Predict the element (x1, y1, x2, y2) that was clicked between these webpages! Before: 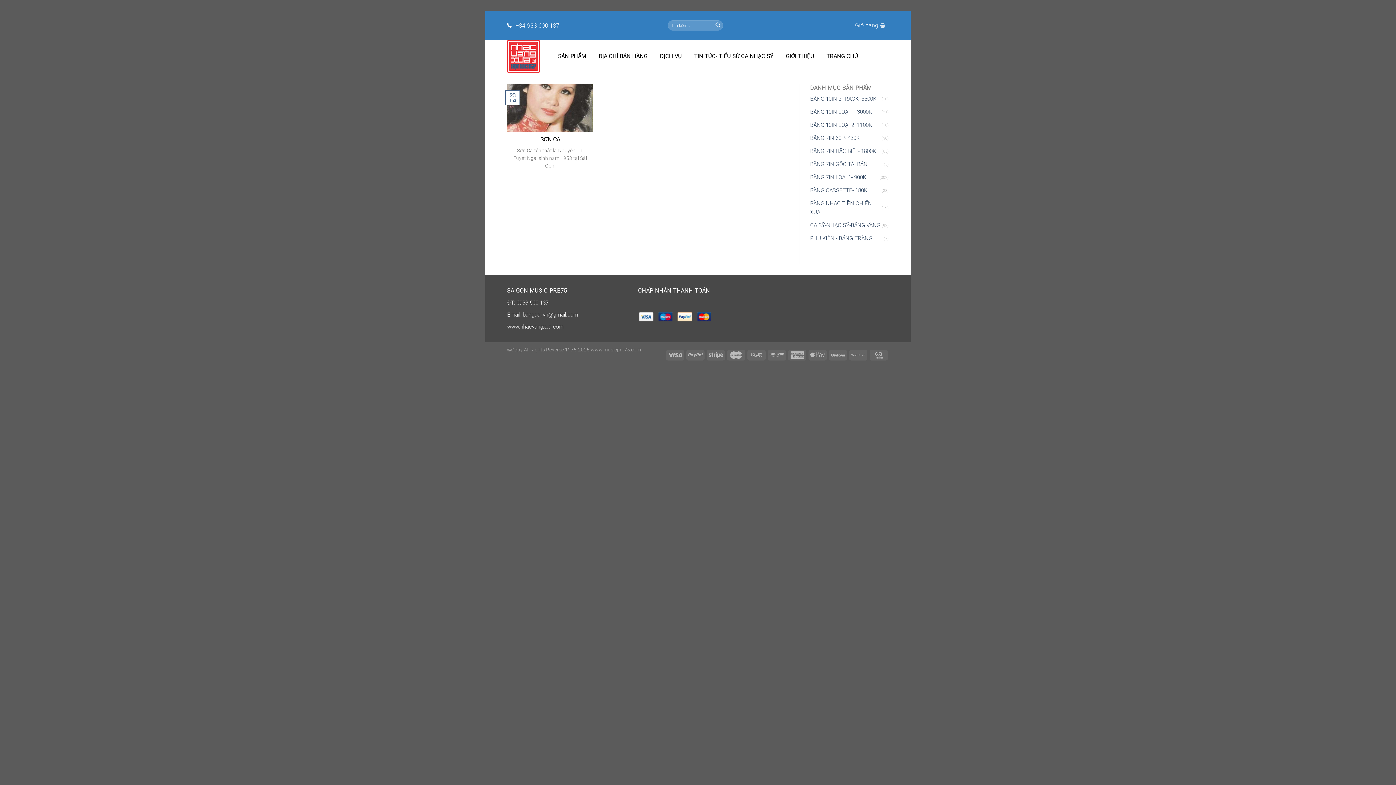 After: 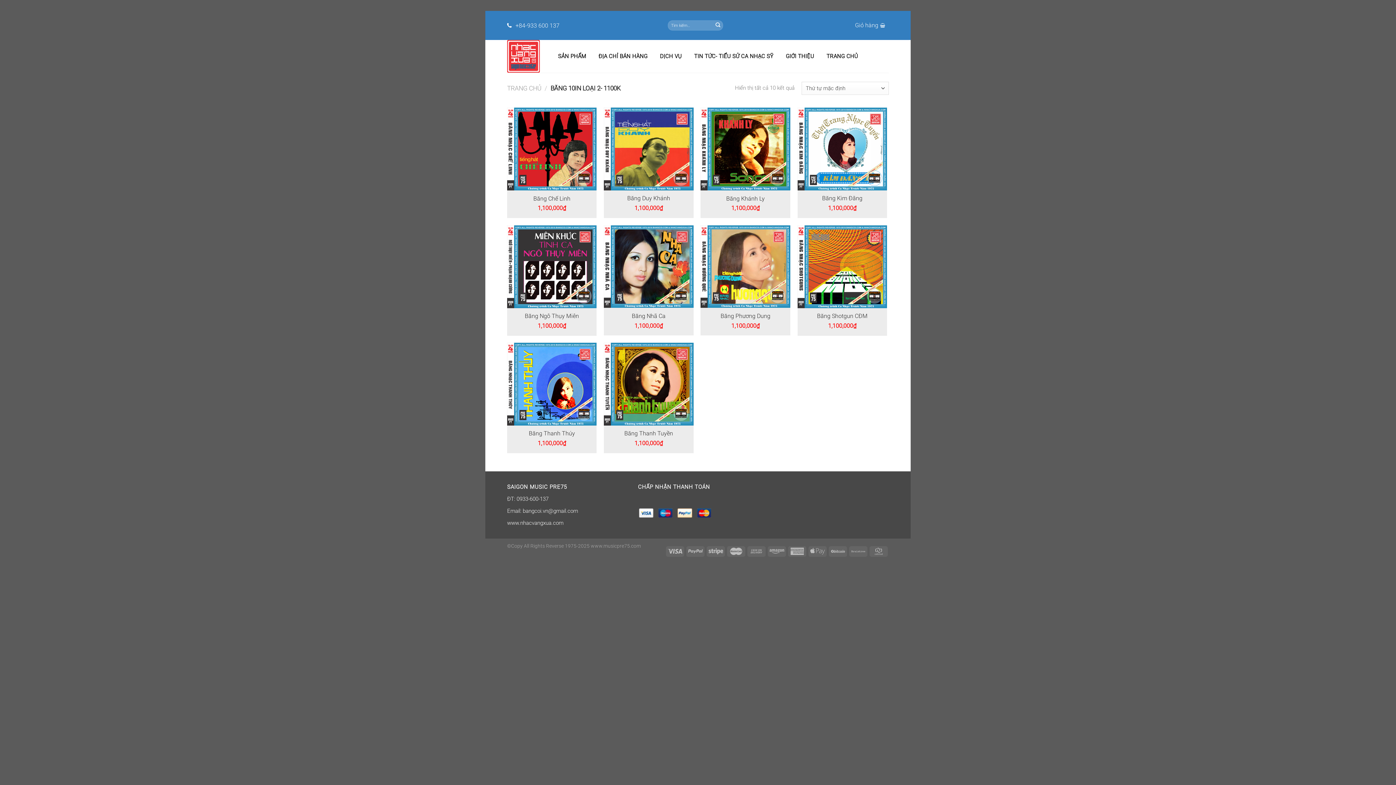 Action: bbox: (810, 118, 881, 131) label: BĂNG 10IN LOẠI 2- 1100K